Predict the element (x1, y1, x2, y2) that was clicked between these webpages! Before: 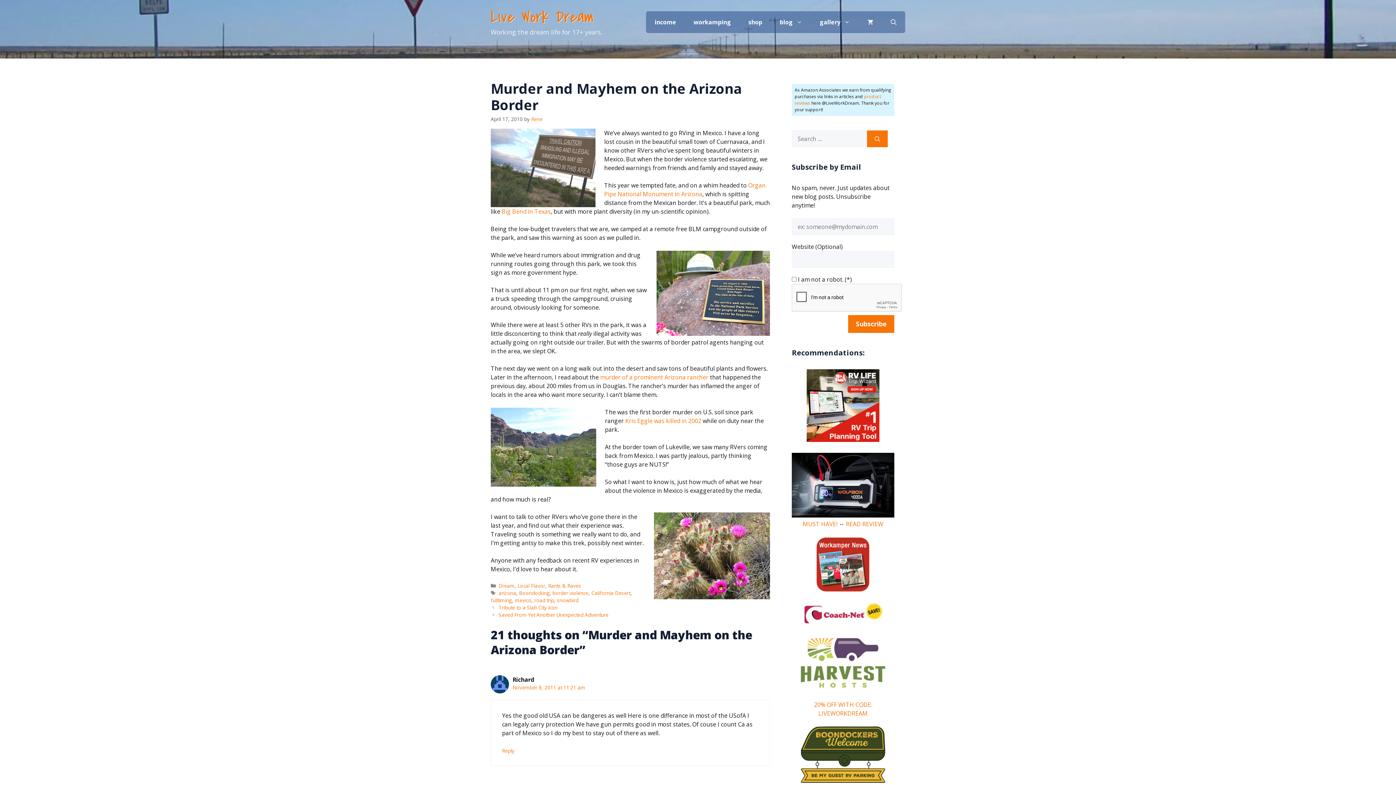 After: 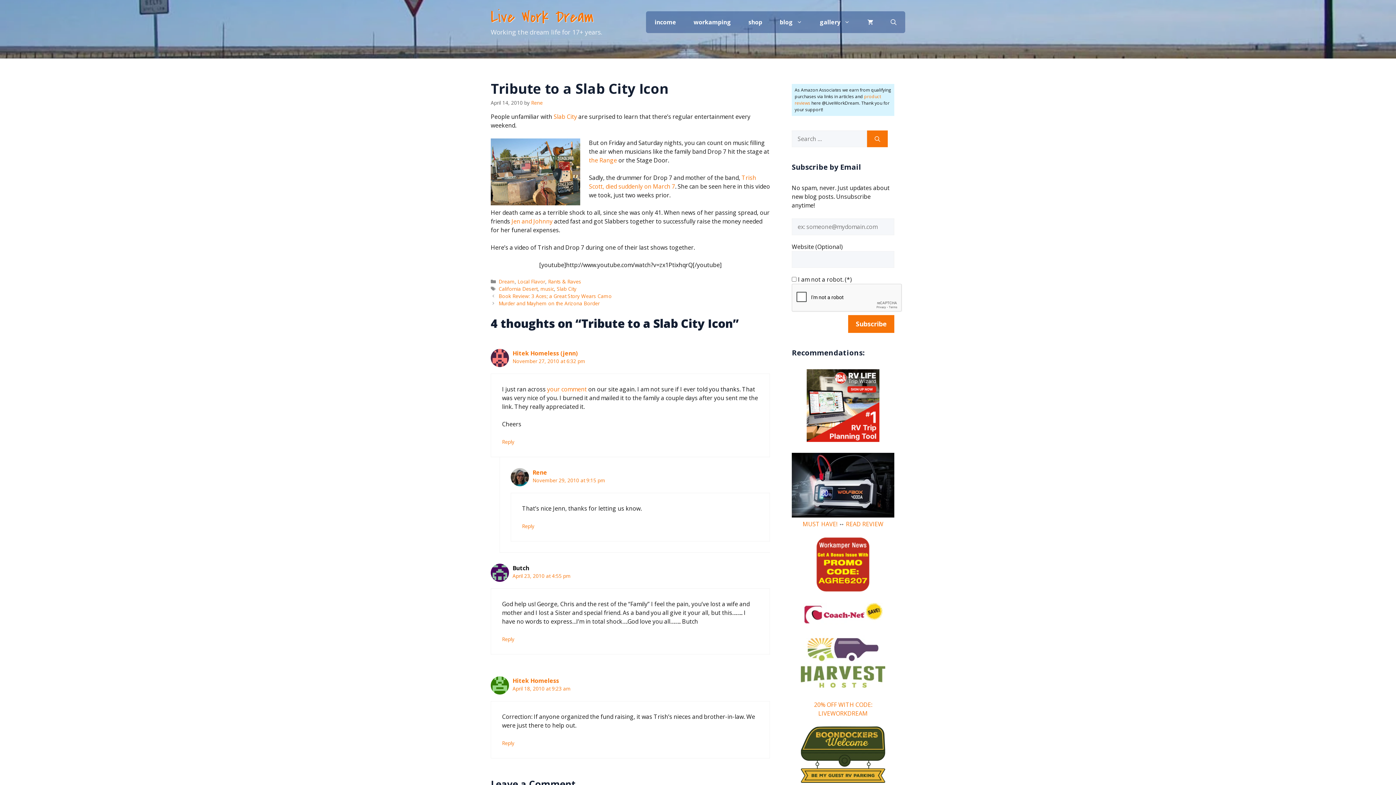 Action: bbox: (498, 604, 557, 611) label: Tribute to a Slab City Icon